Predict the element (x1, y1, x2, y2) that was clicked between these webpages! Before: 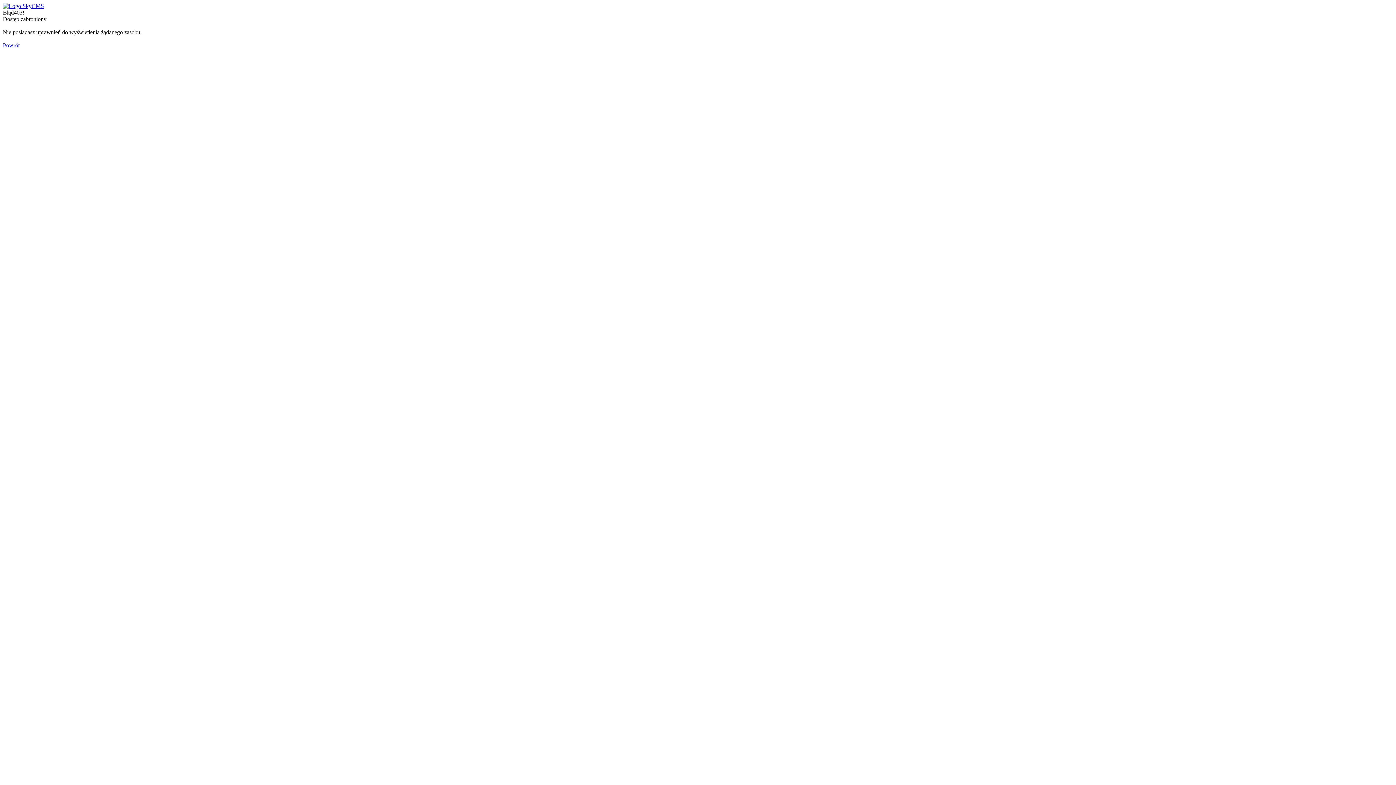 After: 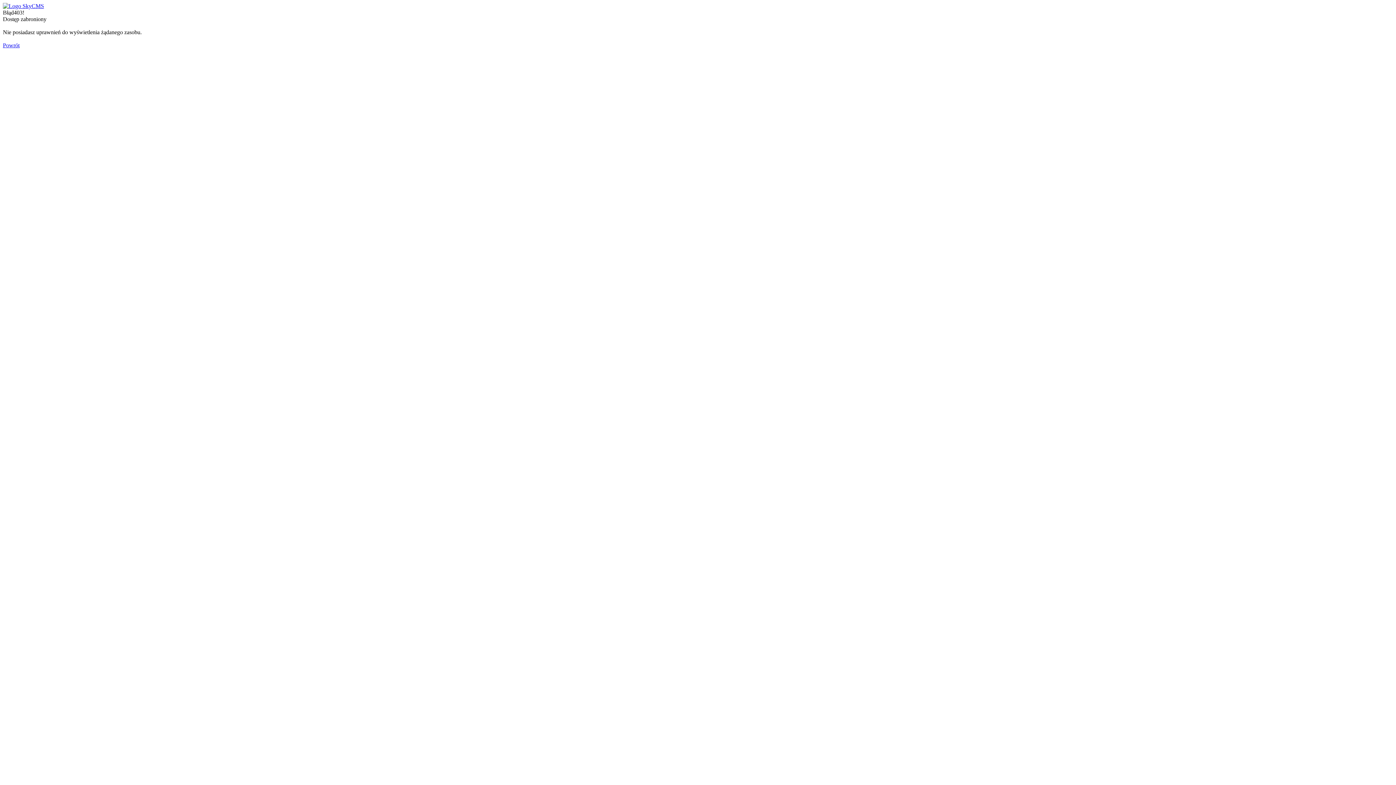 Action: label: Powrót bbox: (2, 42, 19, 48)